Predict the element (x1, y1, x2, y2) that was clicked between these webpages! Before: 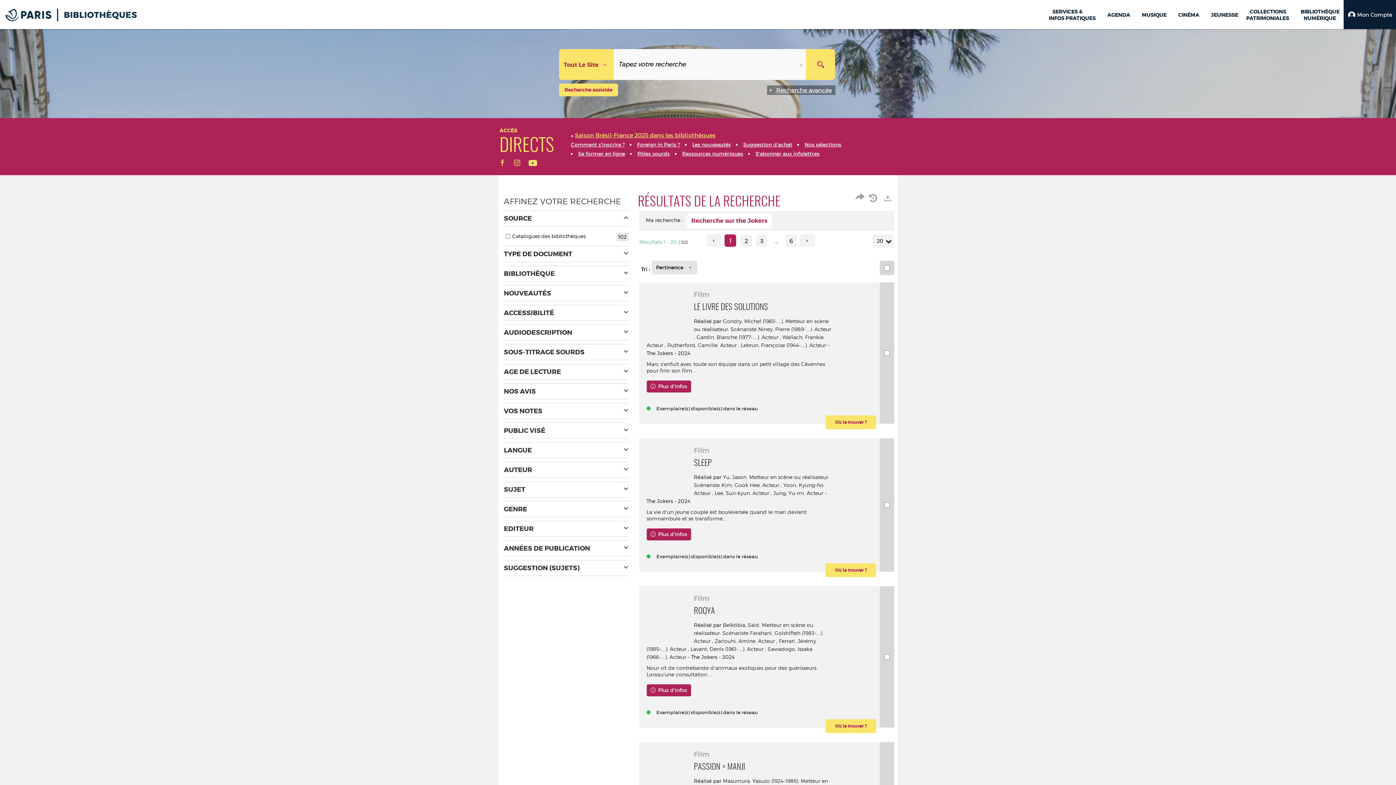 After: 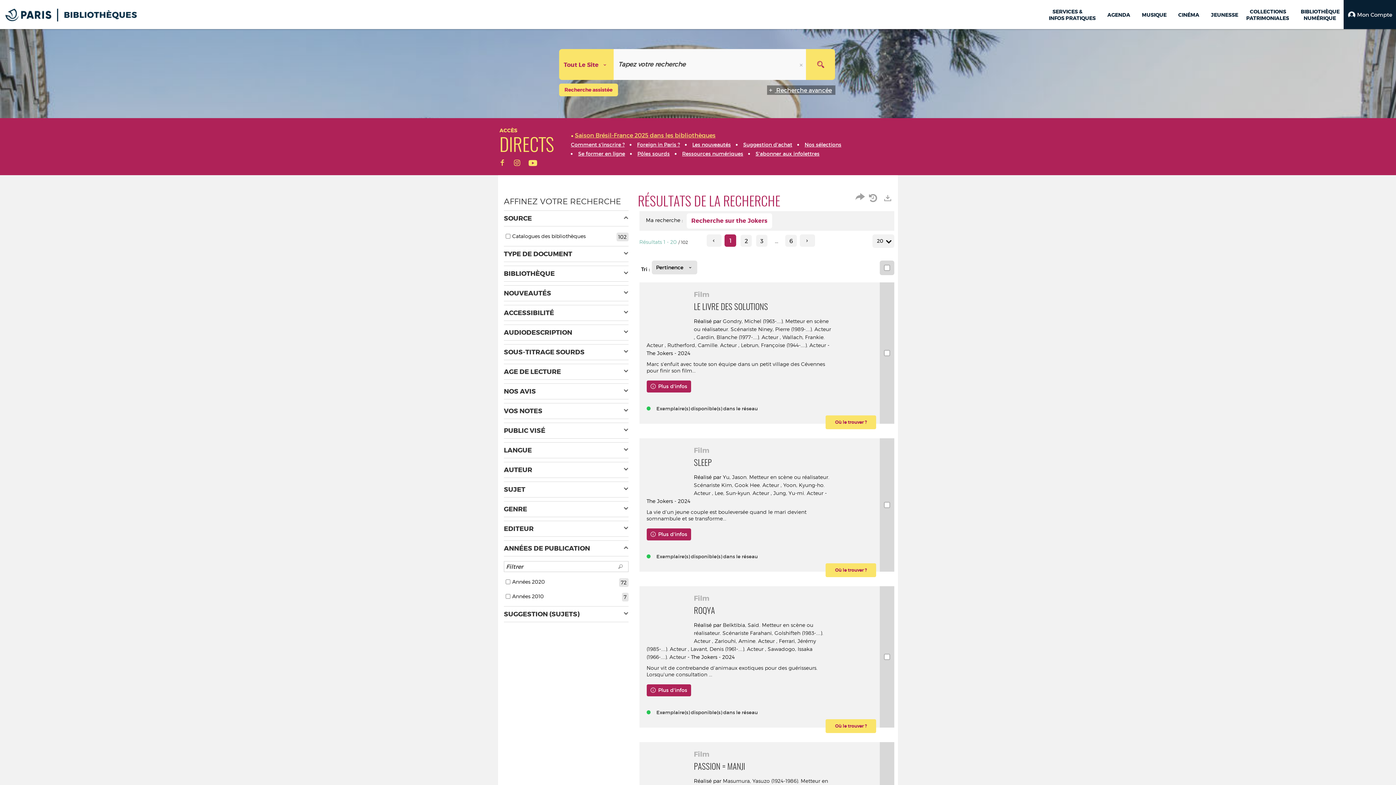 Action: bbox: (504, 540, 628, 556) label: ANNÉES DE PUBLICATION